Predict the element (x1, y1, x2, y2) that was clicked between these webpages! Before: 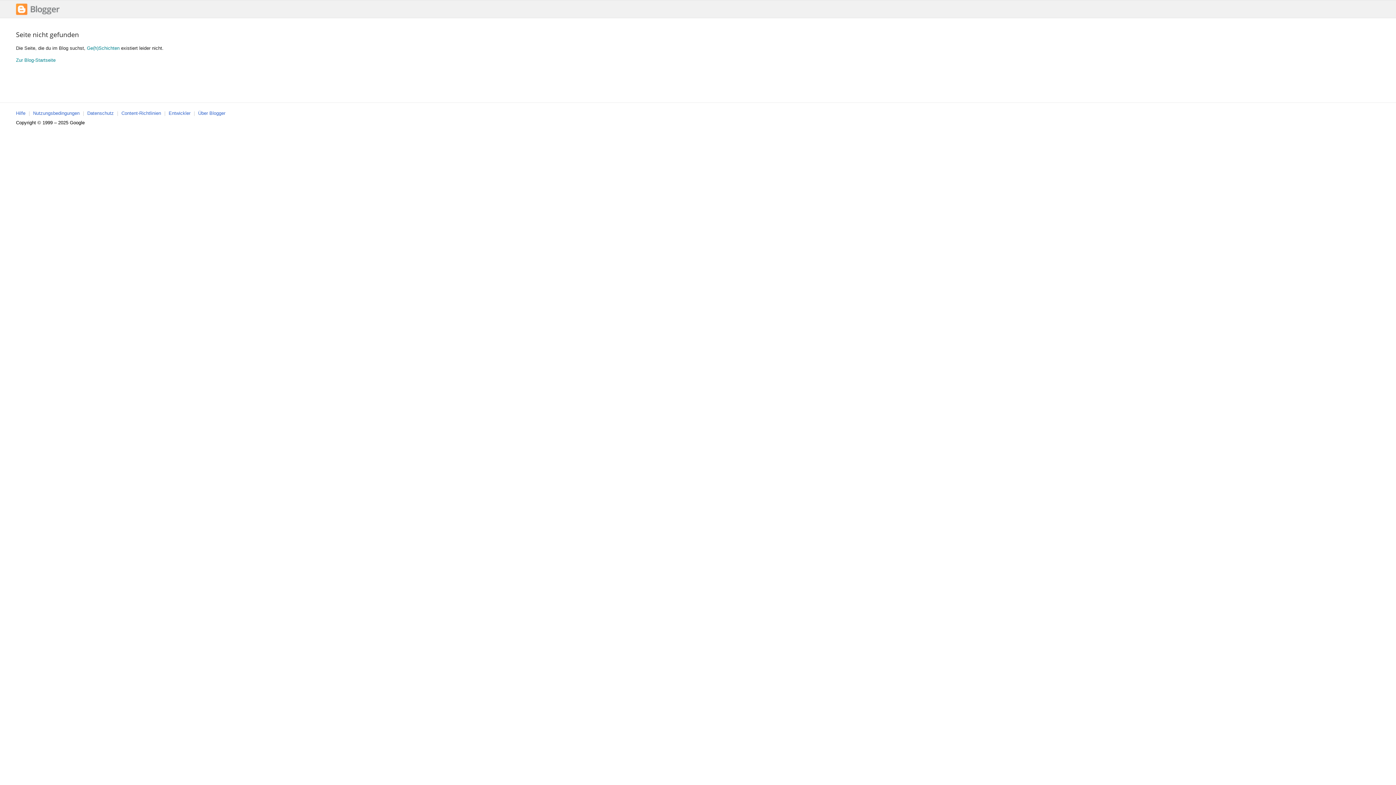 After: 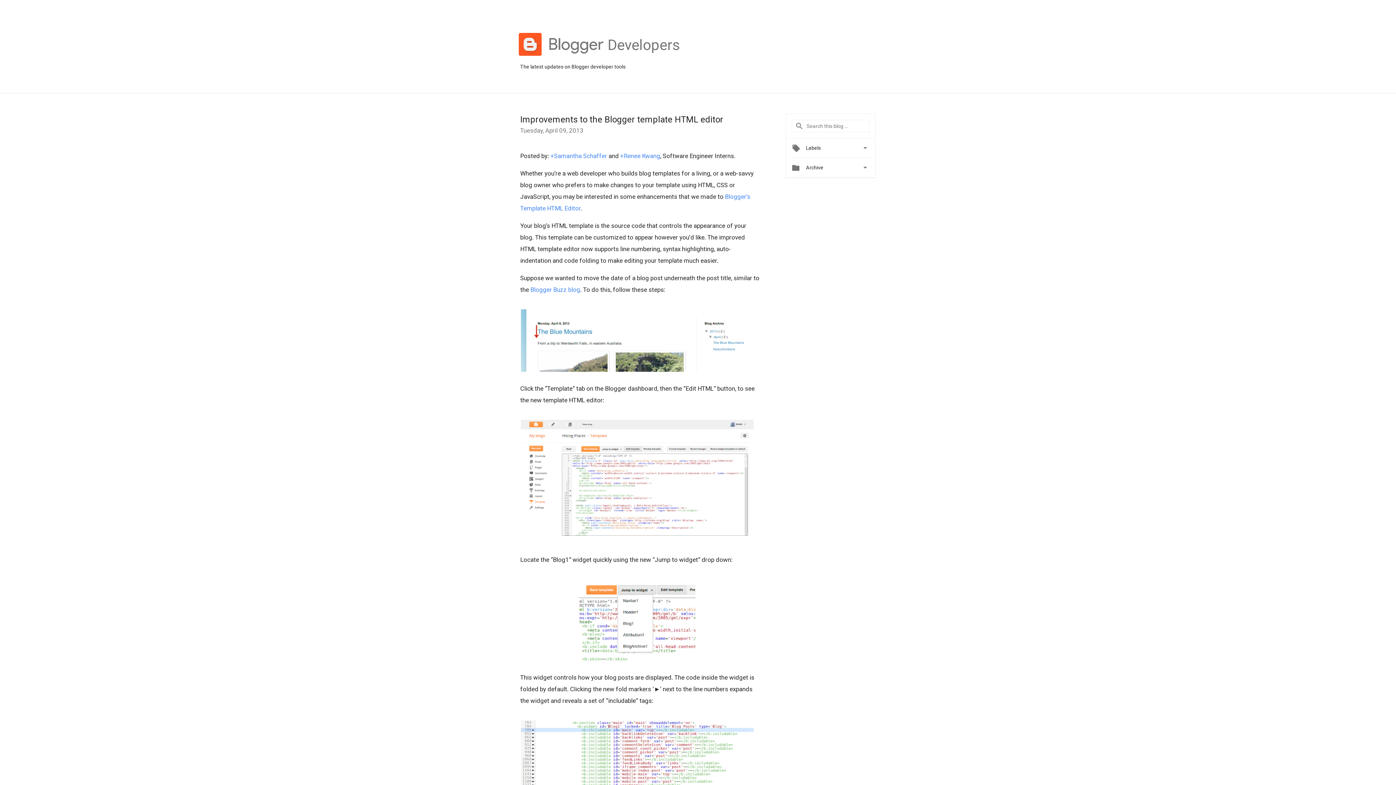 Action: label: Entwickler bbox: (168, 110, 190, 116)